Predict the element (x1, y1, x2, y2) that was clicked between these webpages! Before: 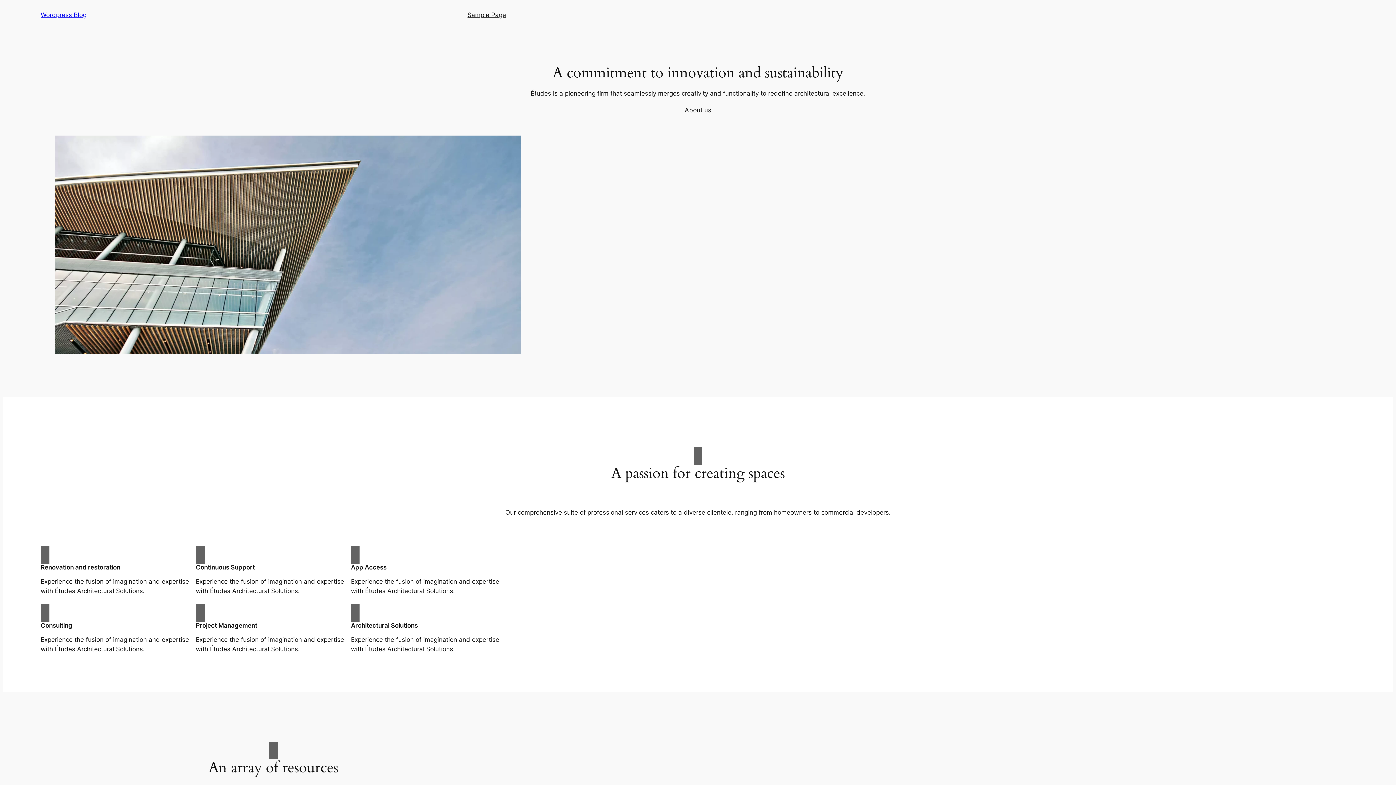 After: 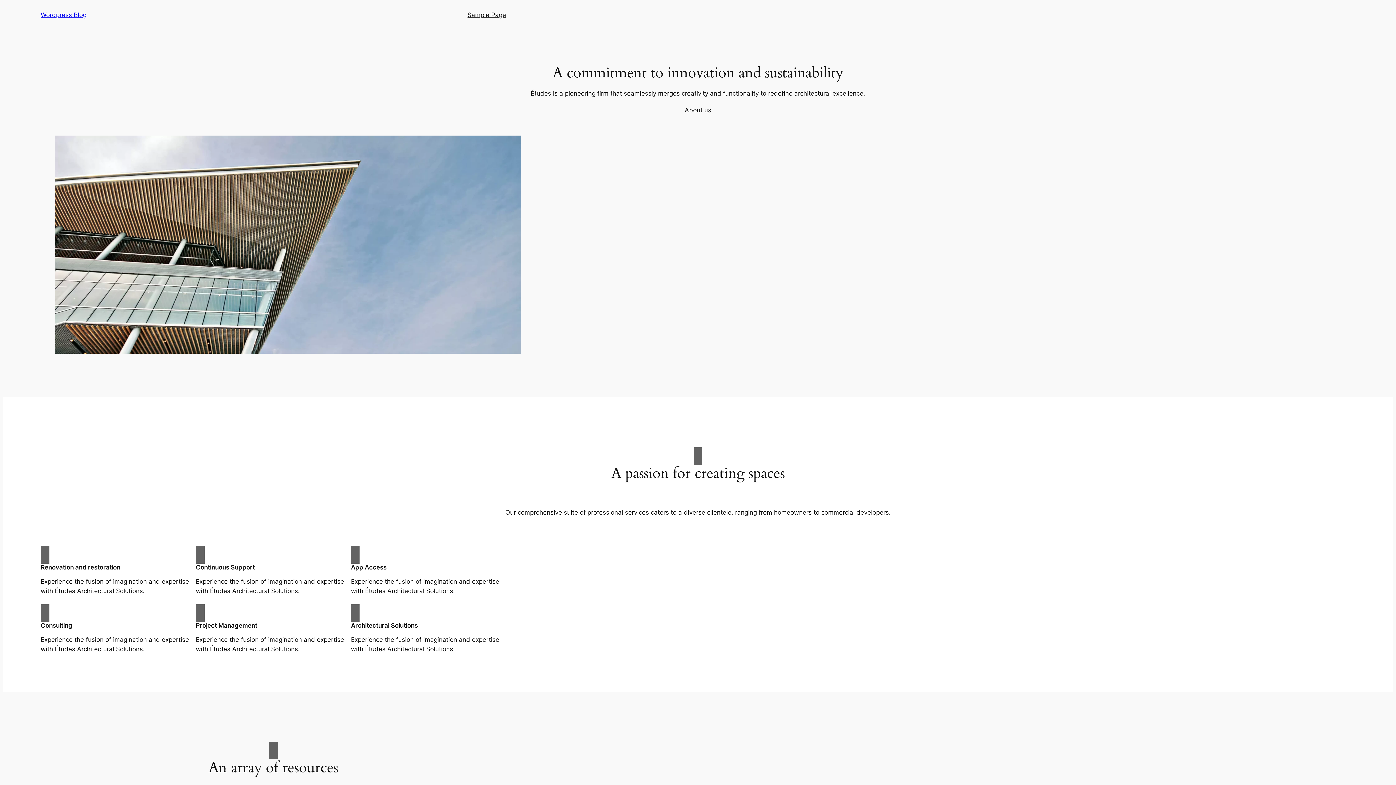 Action: bbox: (40, 11, 86, 18) label: Wordpress Blog